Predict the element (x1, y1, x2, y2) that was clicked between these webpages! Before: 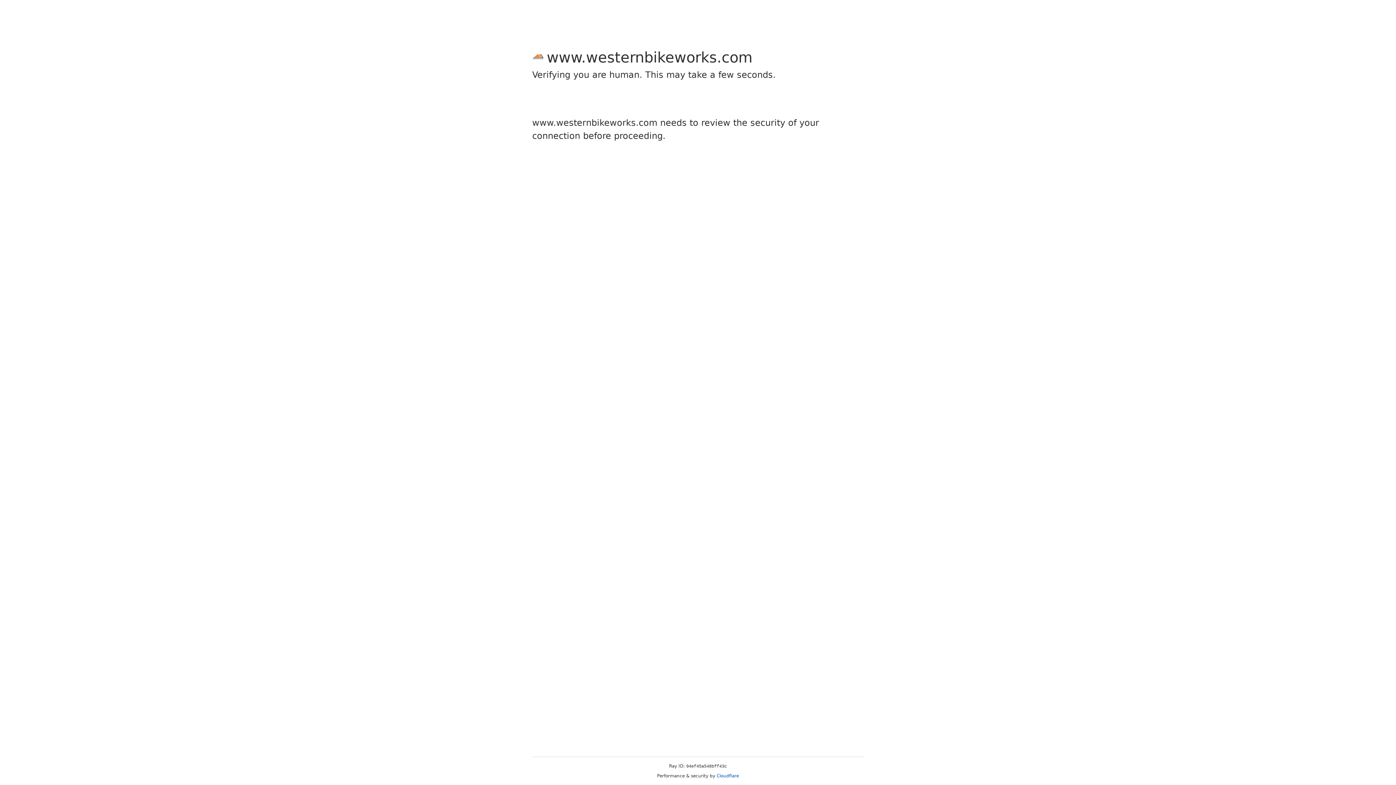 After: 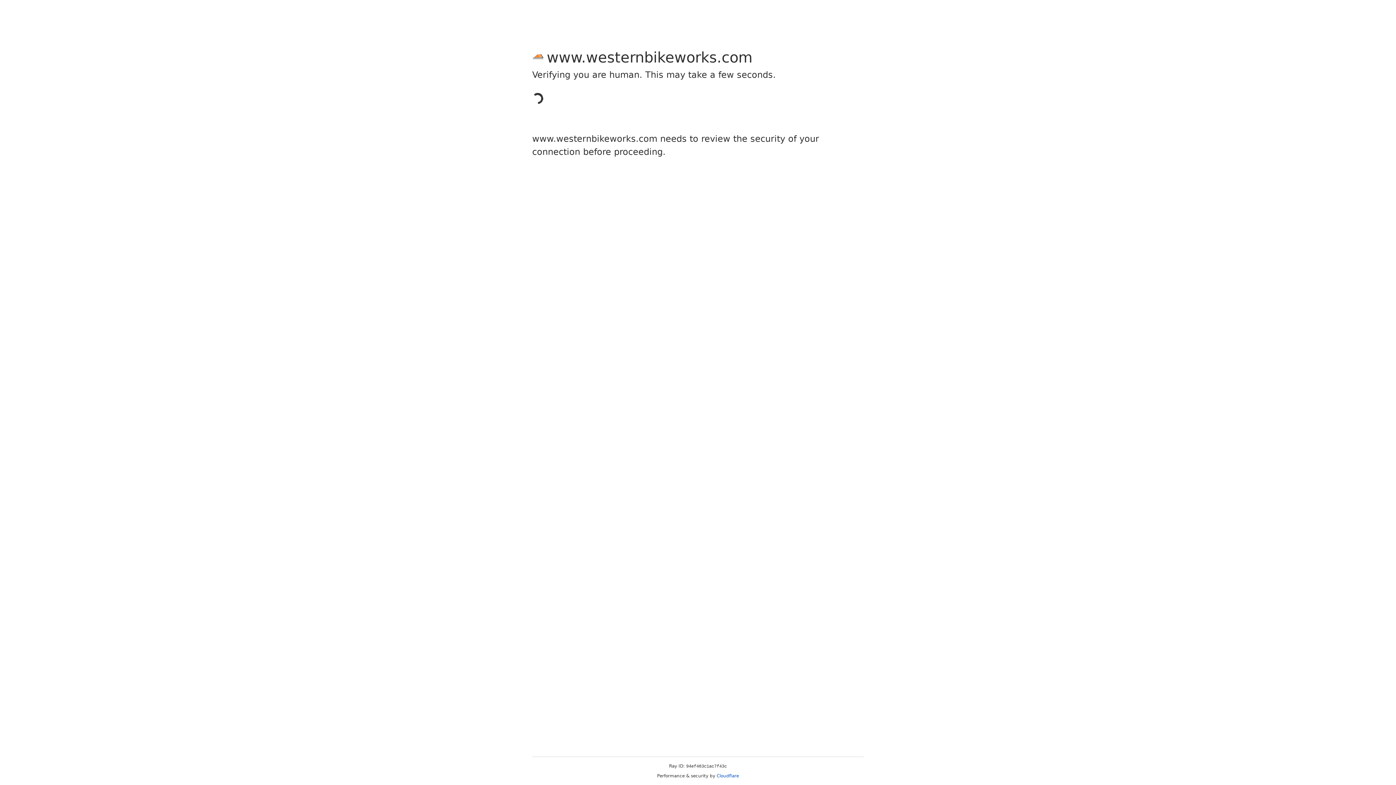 Action: label: Cloudflare bbox: (716, 773, 739, 778)